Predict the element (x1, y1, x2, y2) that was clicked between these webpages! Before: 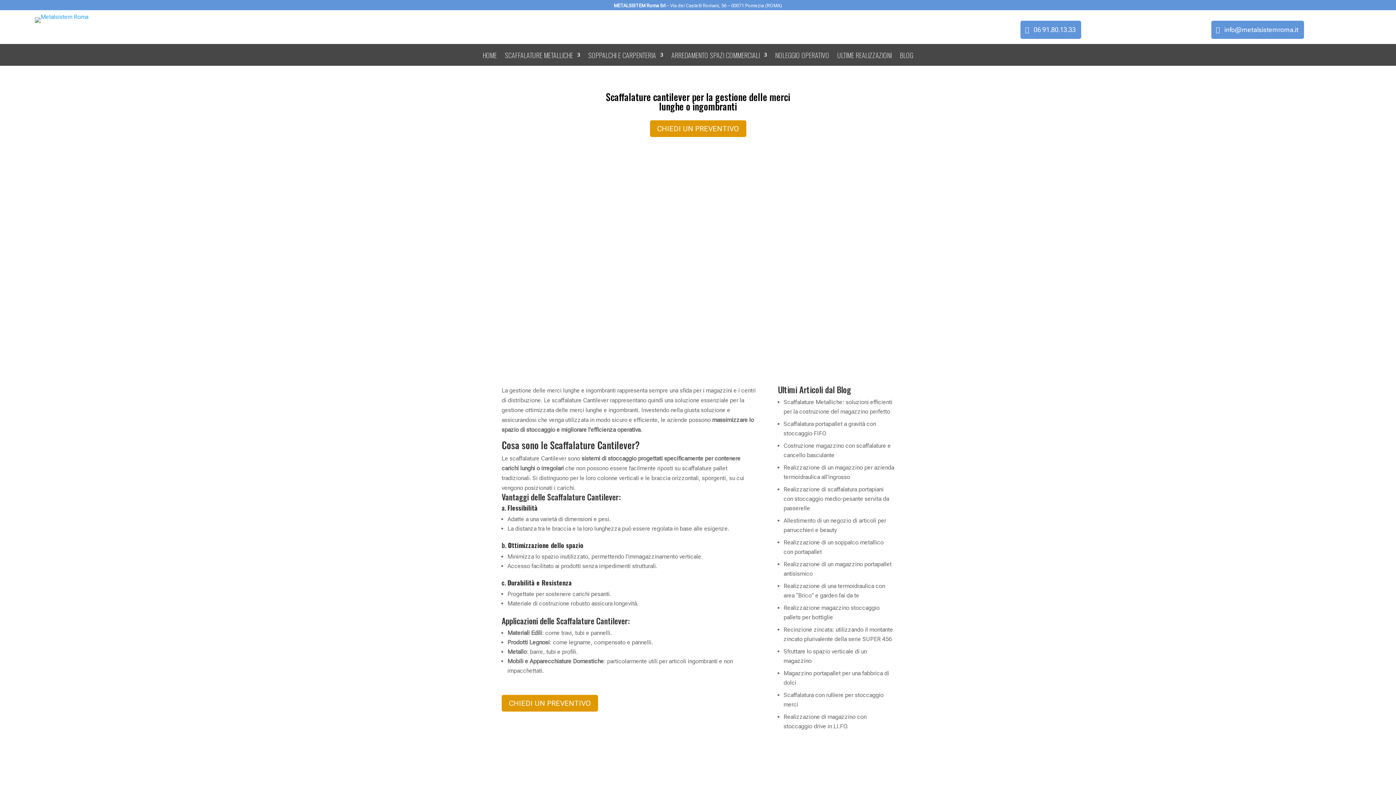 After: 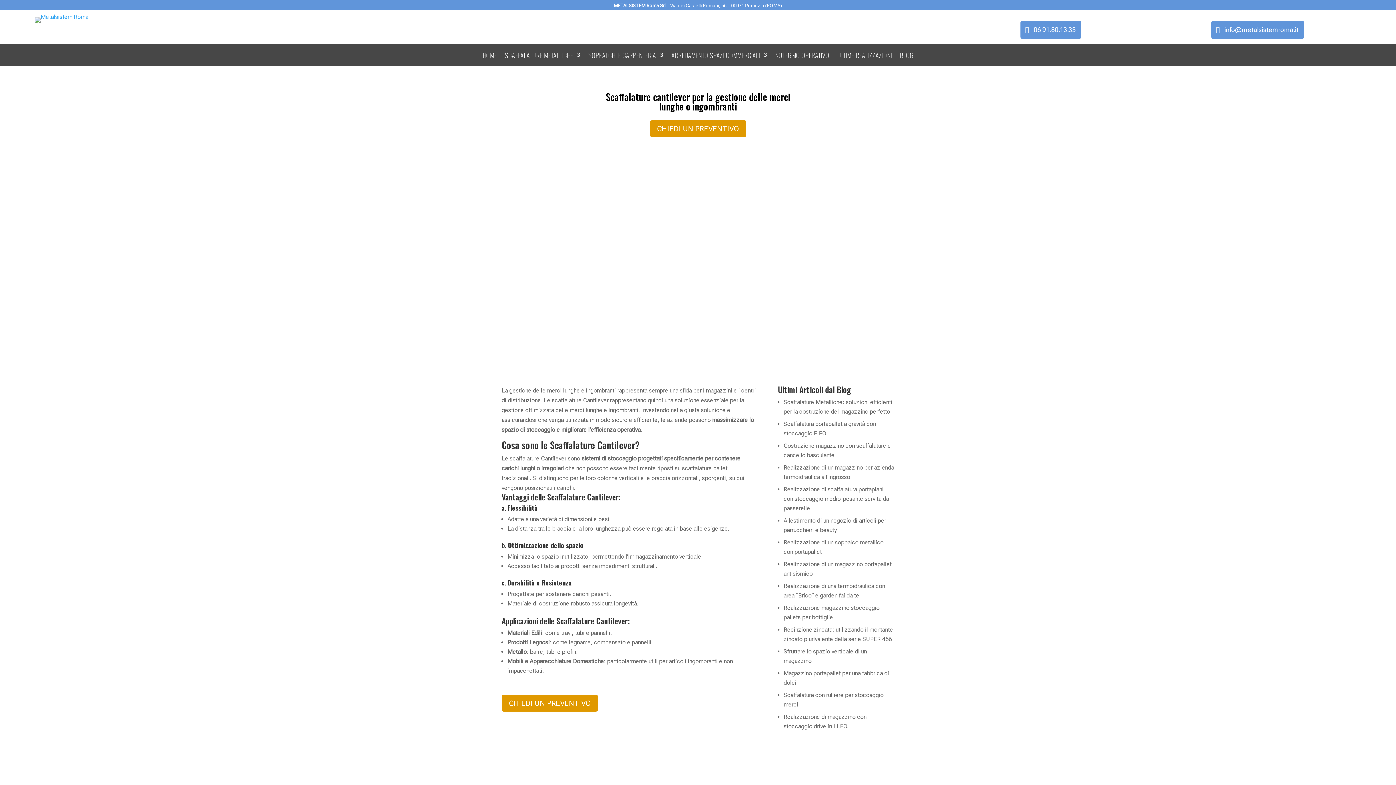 Action: label: 06 91.80.13.33 bbox: (1020, 20, 1081, 38)